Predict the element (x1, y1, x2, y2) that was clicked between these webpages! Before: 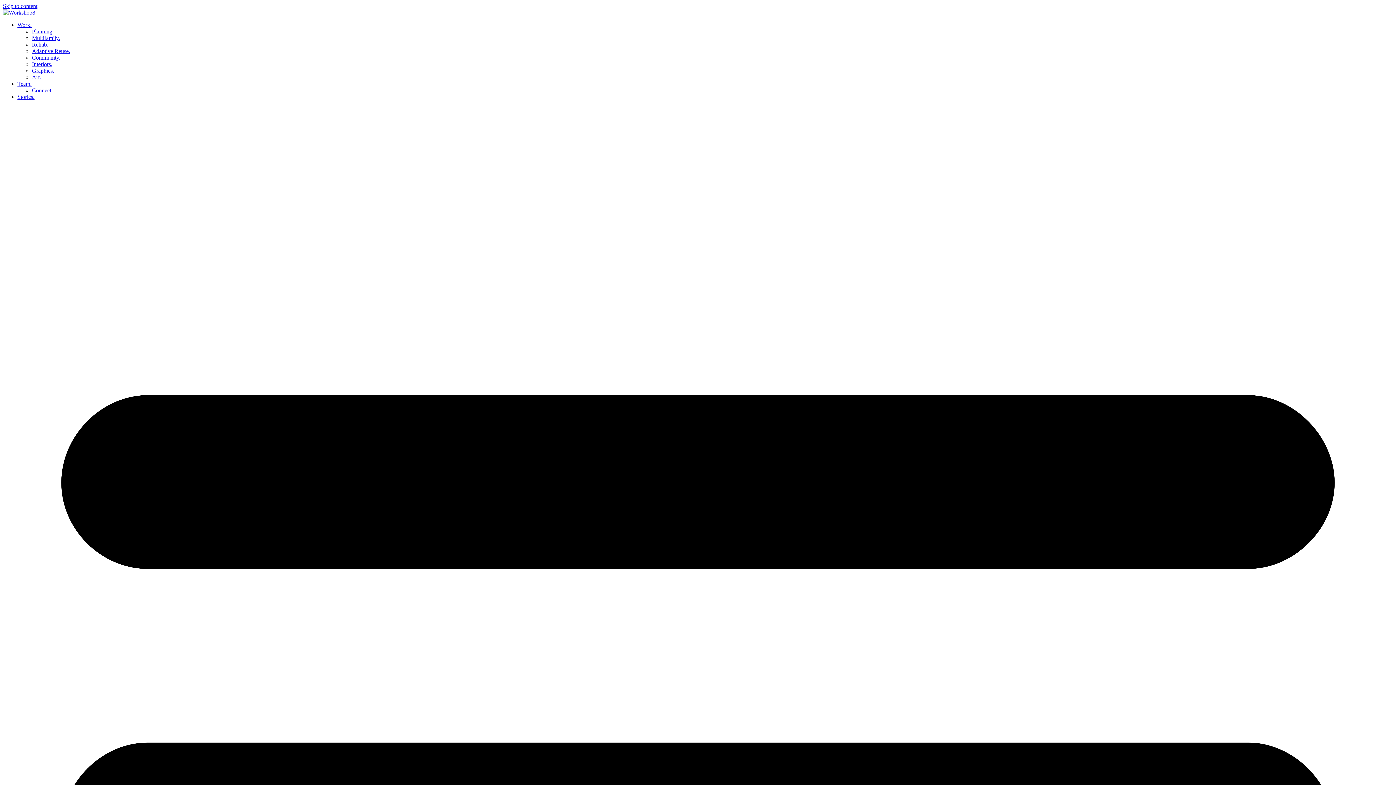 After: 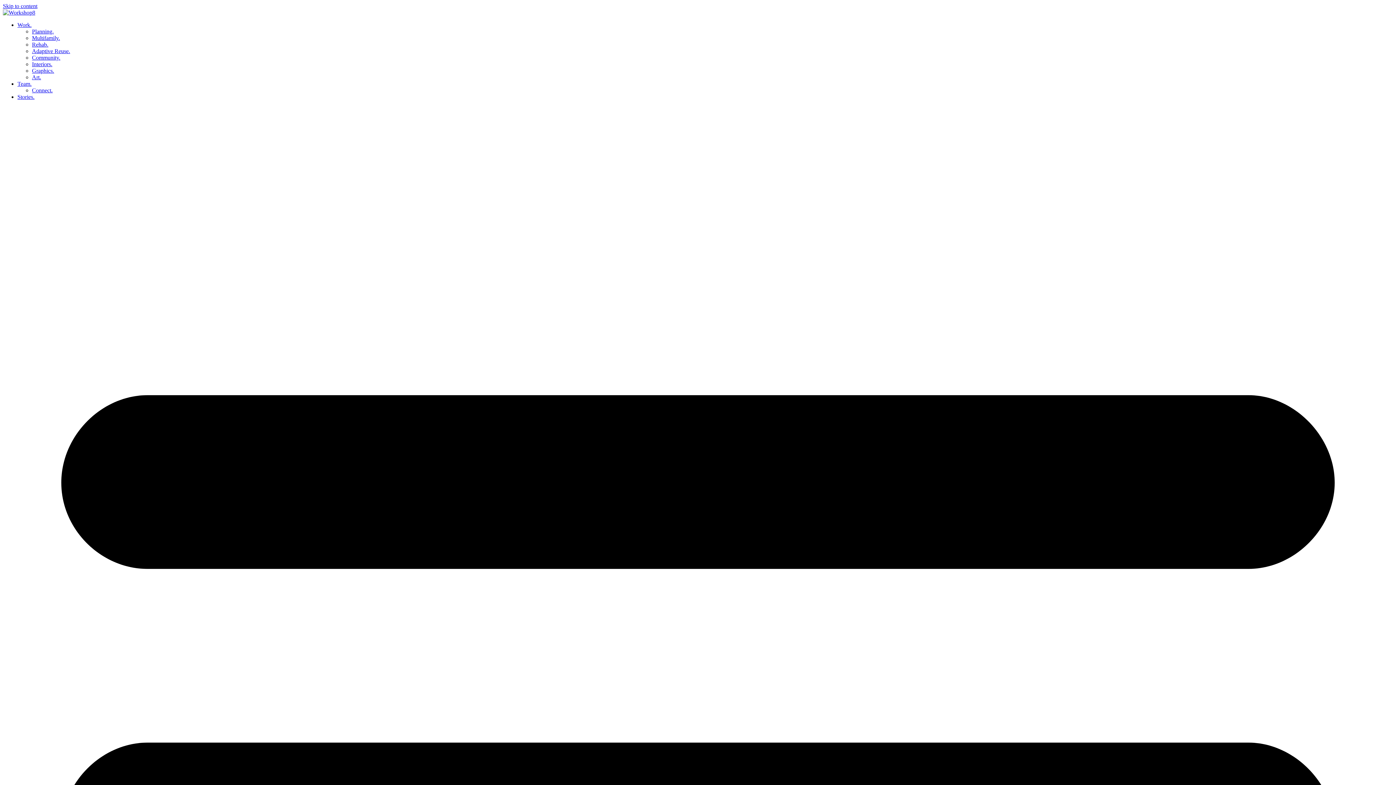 Action: bbox: (32, 48, 70, 54) label: Adaptive Reuse.